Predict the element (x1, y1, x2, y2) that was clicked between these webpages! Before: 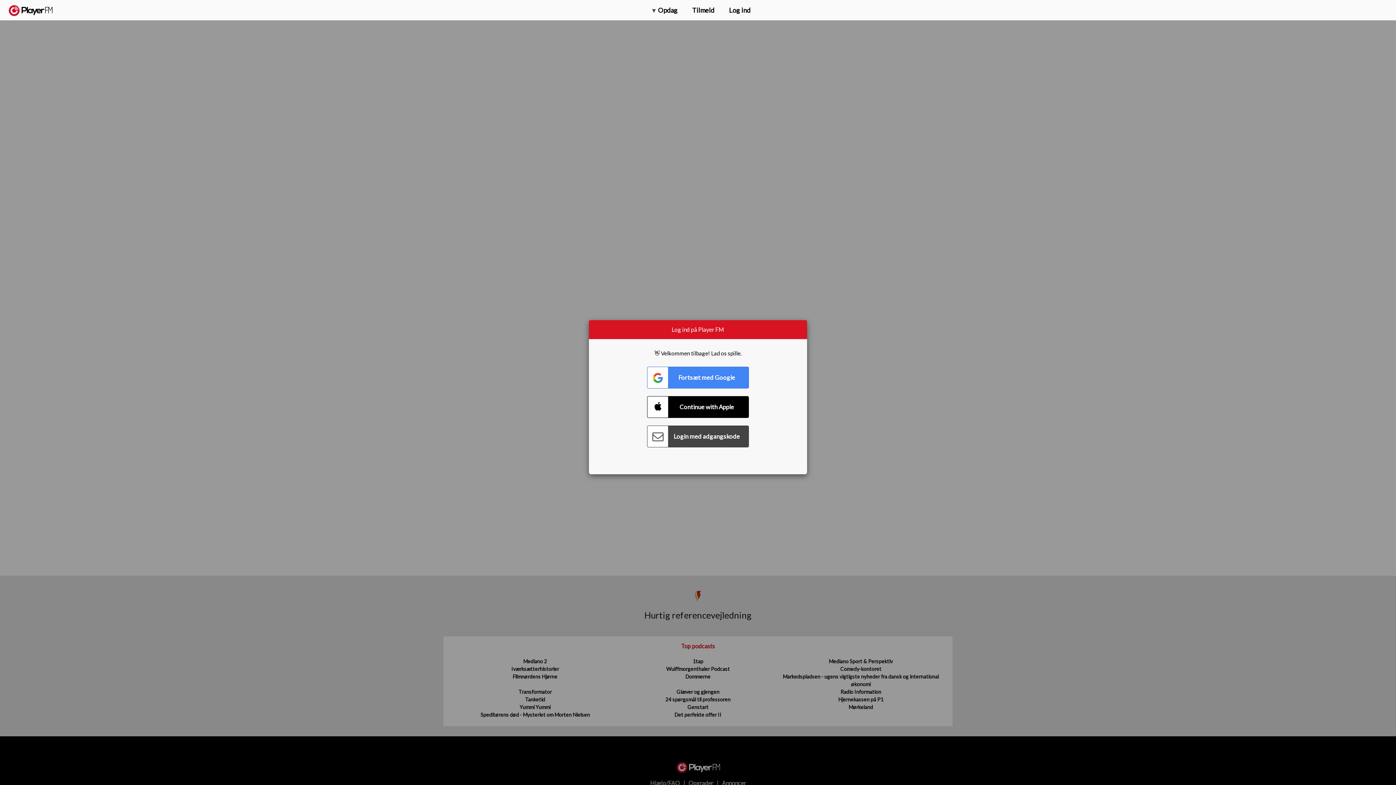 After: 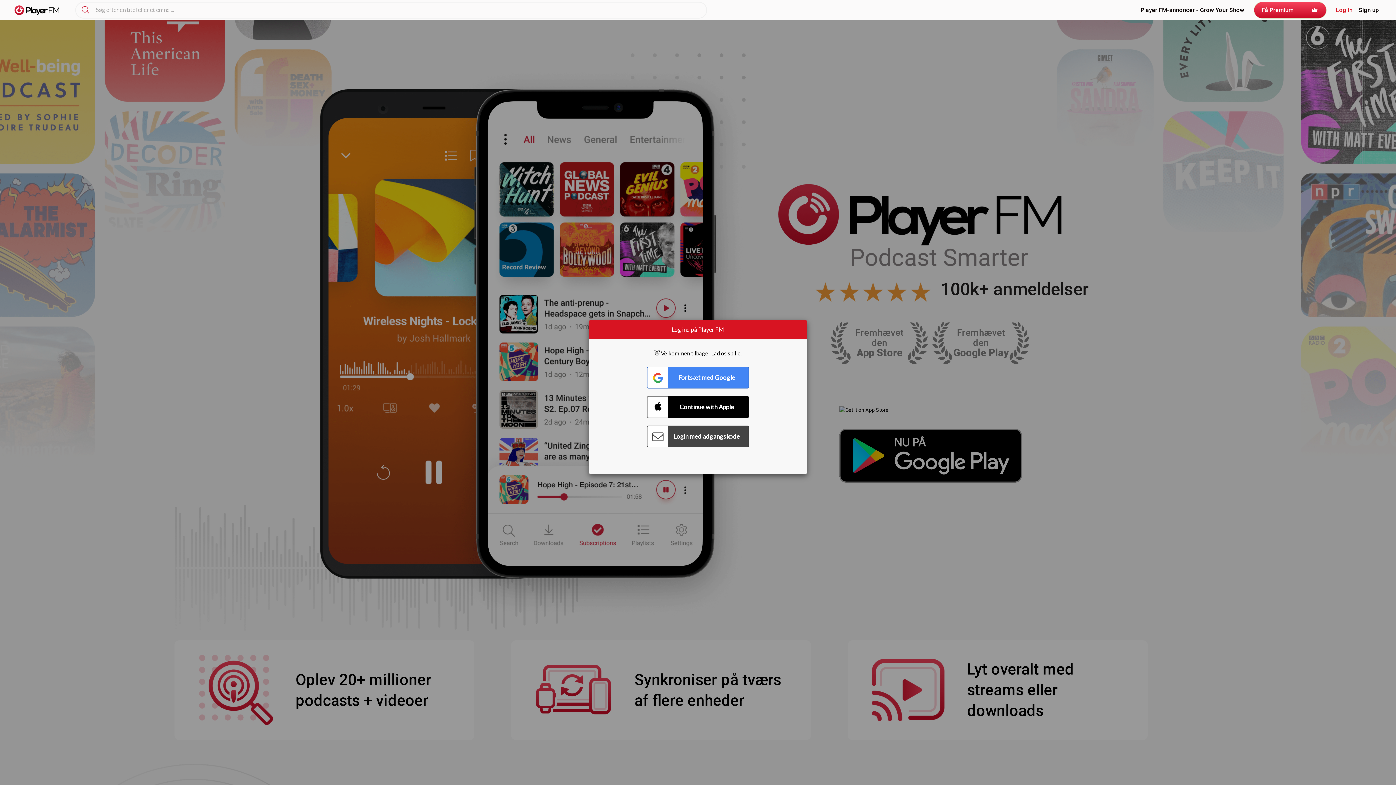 Action: bbox: (8, 5, 52, 15) label:  